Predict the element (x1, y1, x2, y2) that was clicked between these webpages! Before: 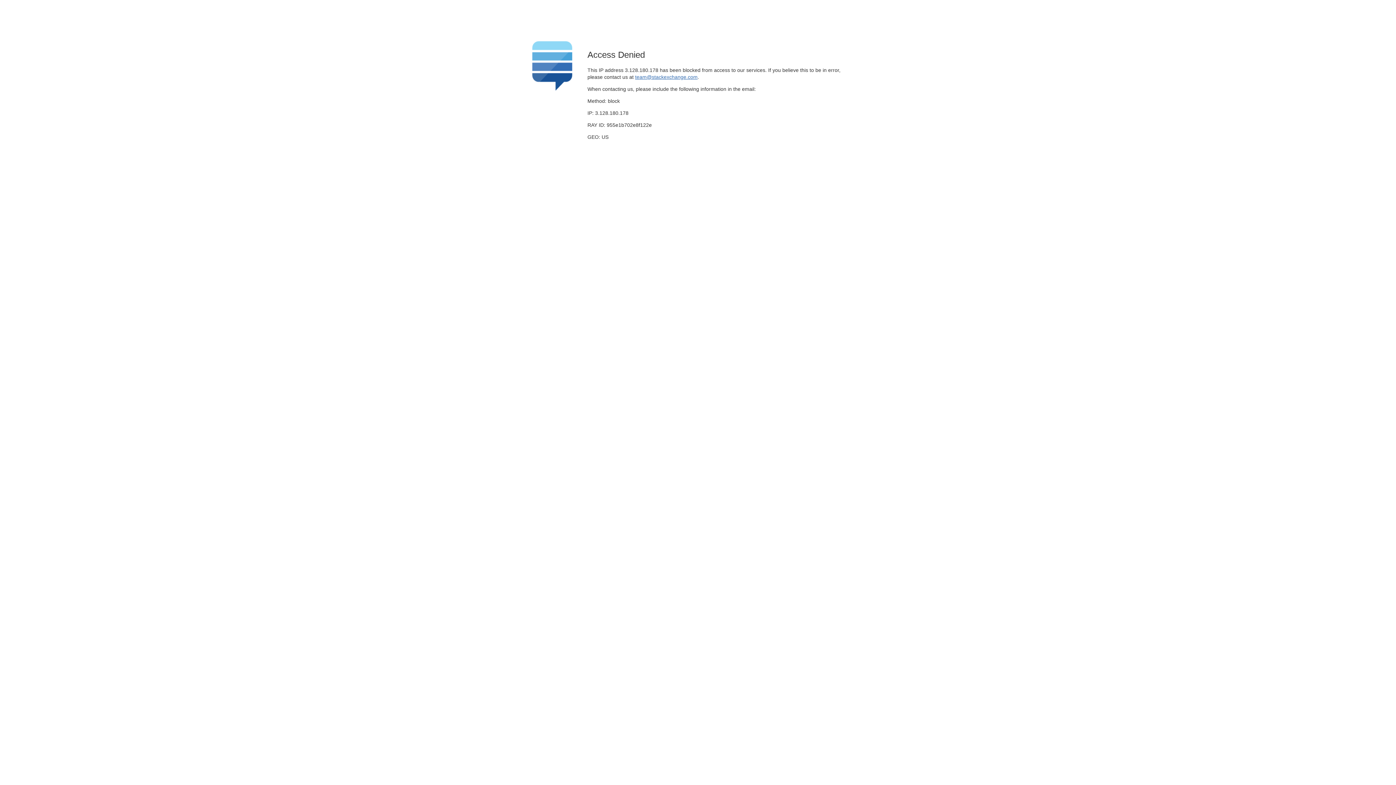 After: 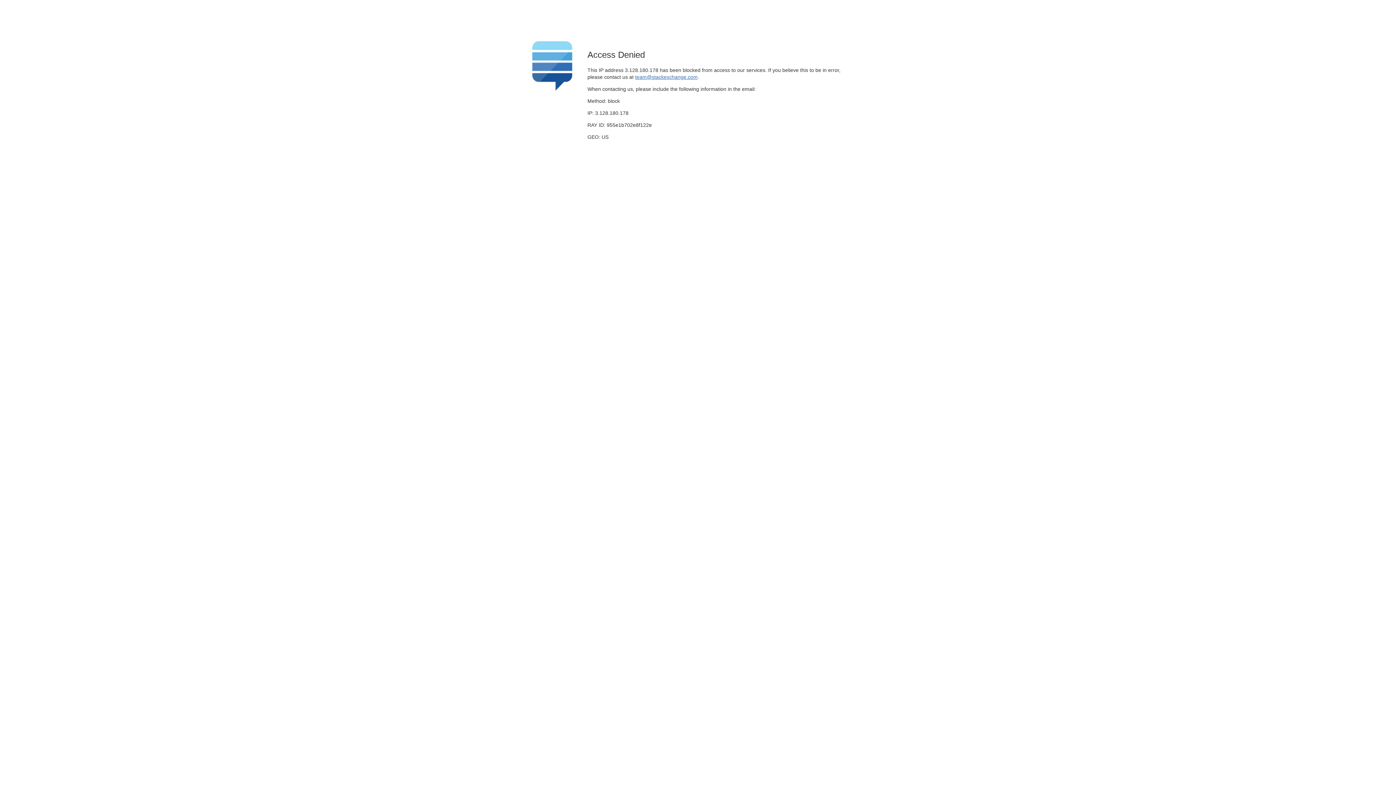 Action: label: team@stackexchange.com bbox: (635, 74, 697, 79)